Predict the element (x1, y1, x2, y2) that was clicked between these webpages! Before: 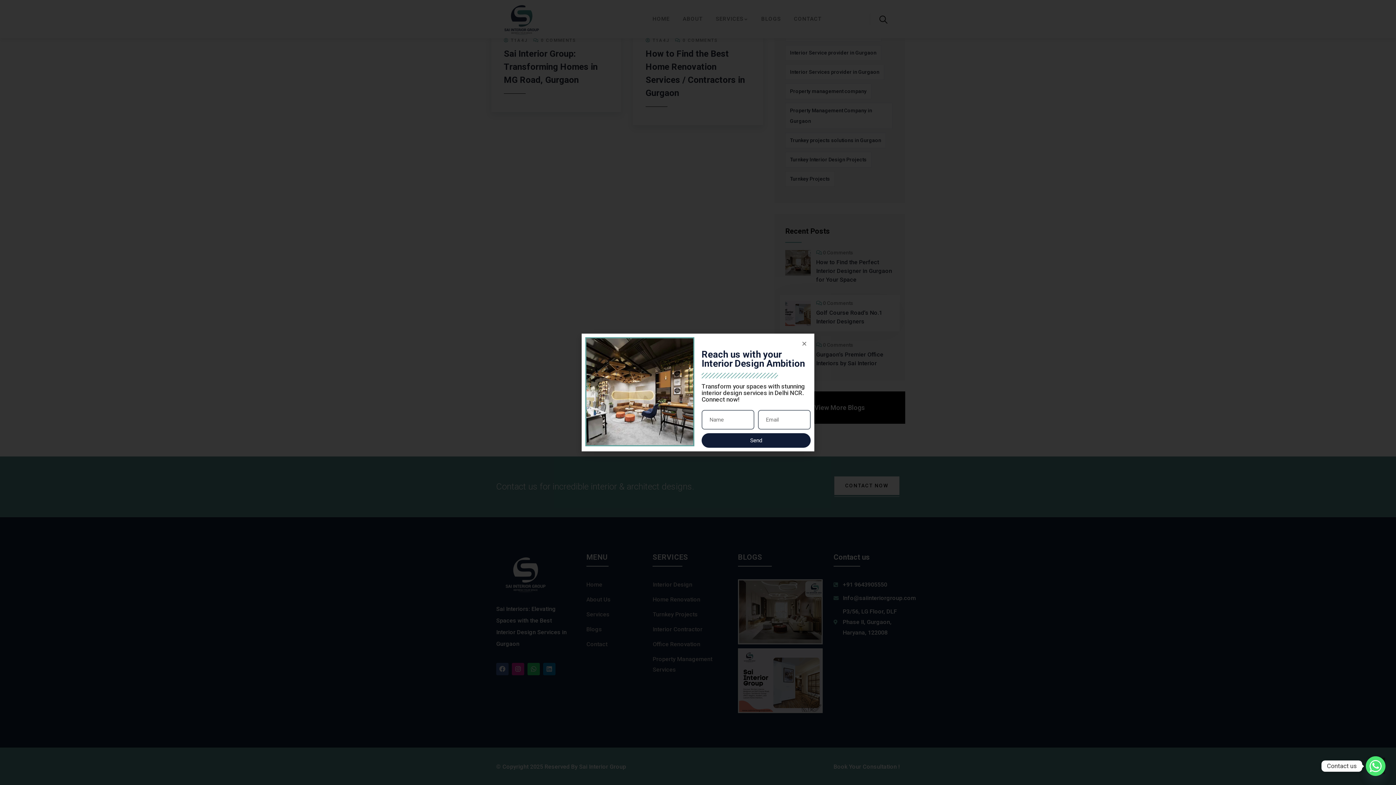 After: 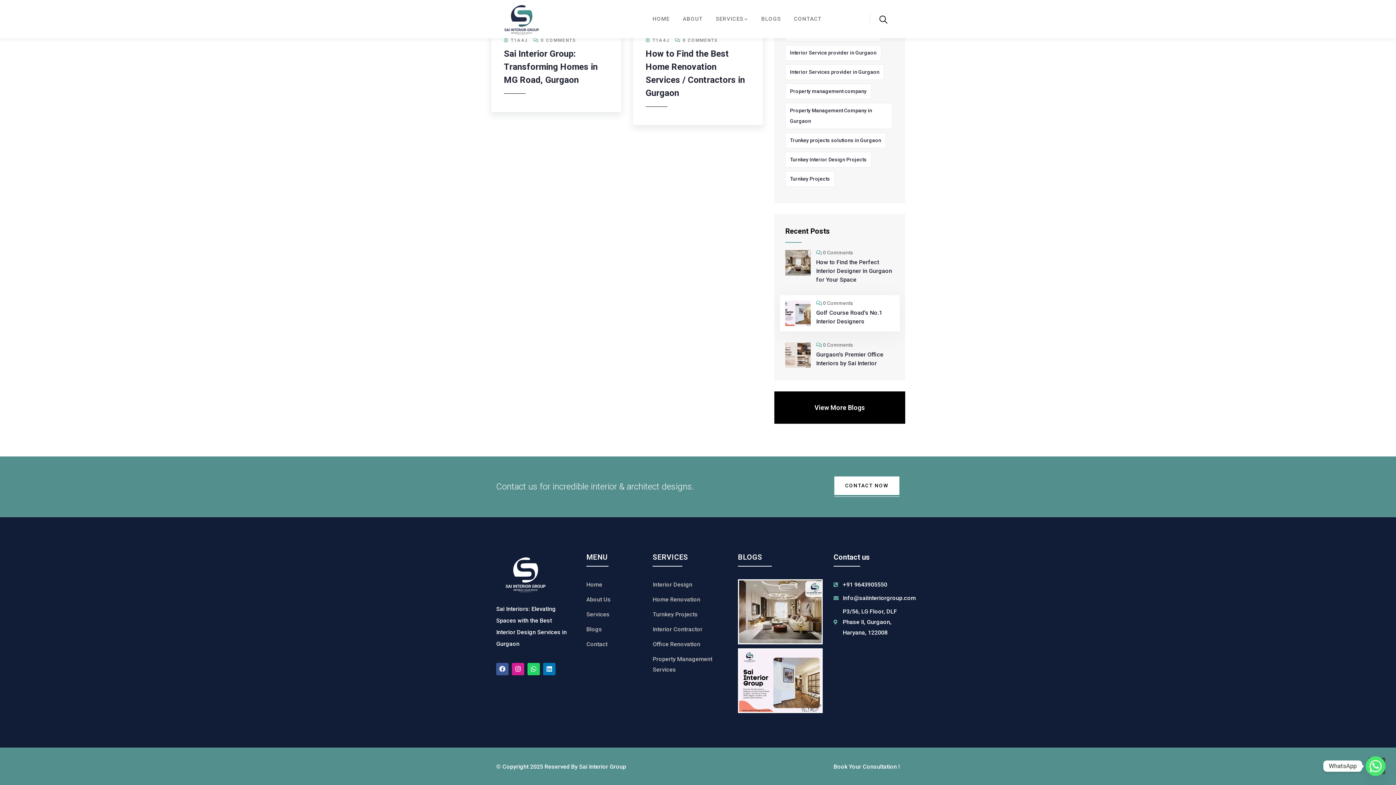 Action: bbox: (1366, 756, 1385, 776) label: Whatsapp